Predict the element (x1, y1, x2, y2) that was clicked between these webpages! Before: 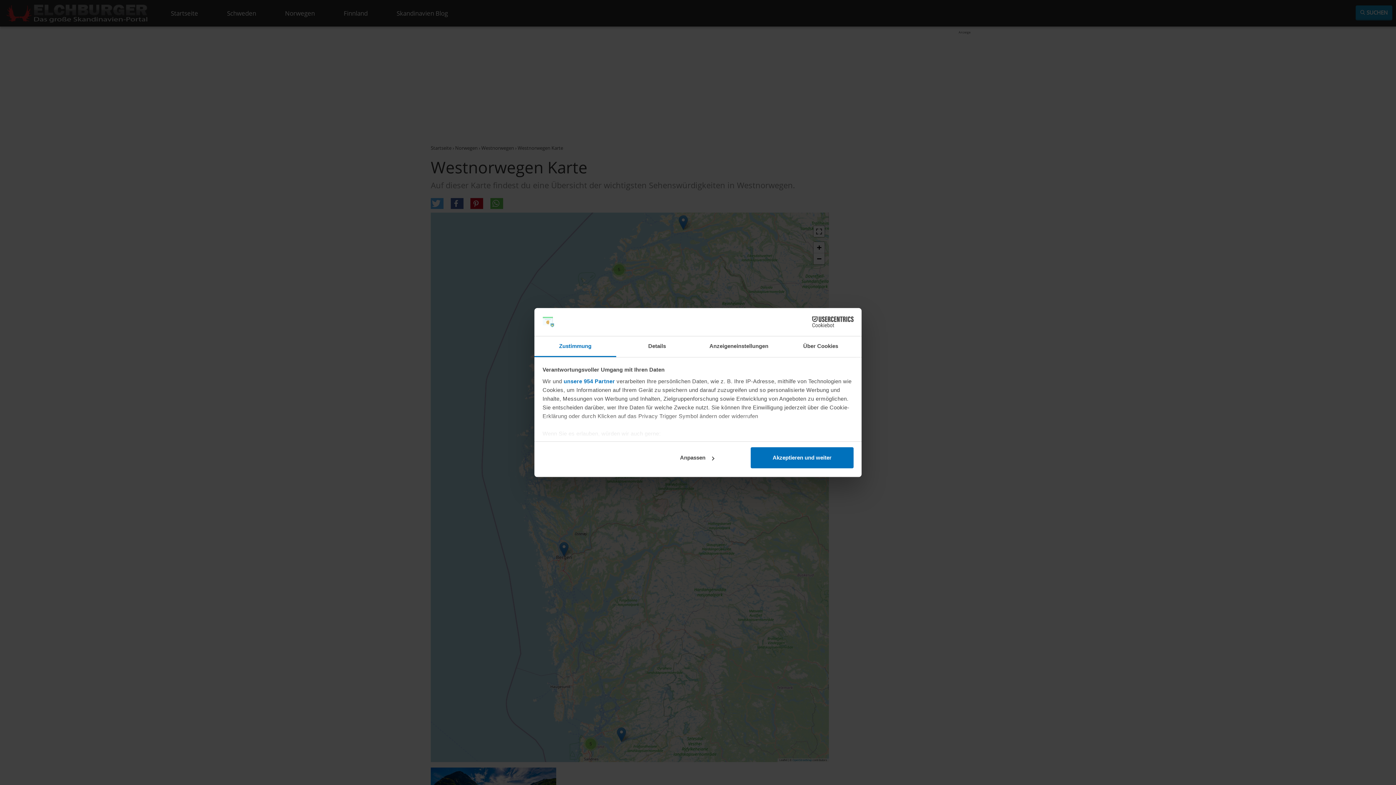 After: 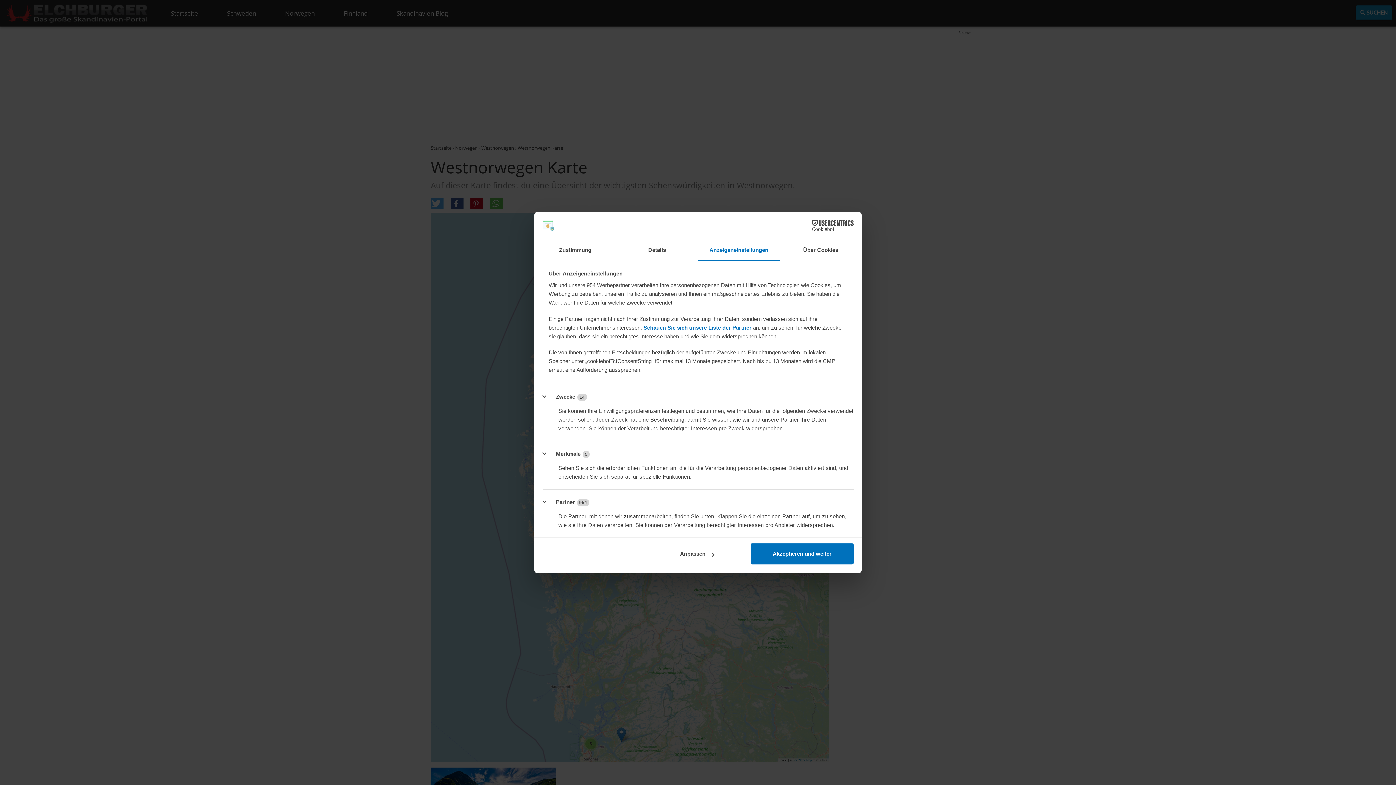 Action: bbox: (698, 336, 780, 357) label: Anzeigeneinstellungen